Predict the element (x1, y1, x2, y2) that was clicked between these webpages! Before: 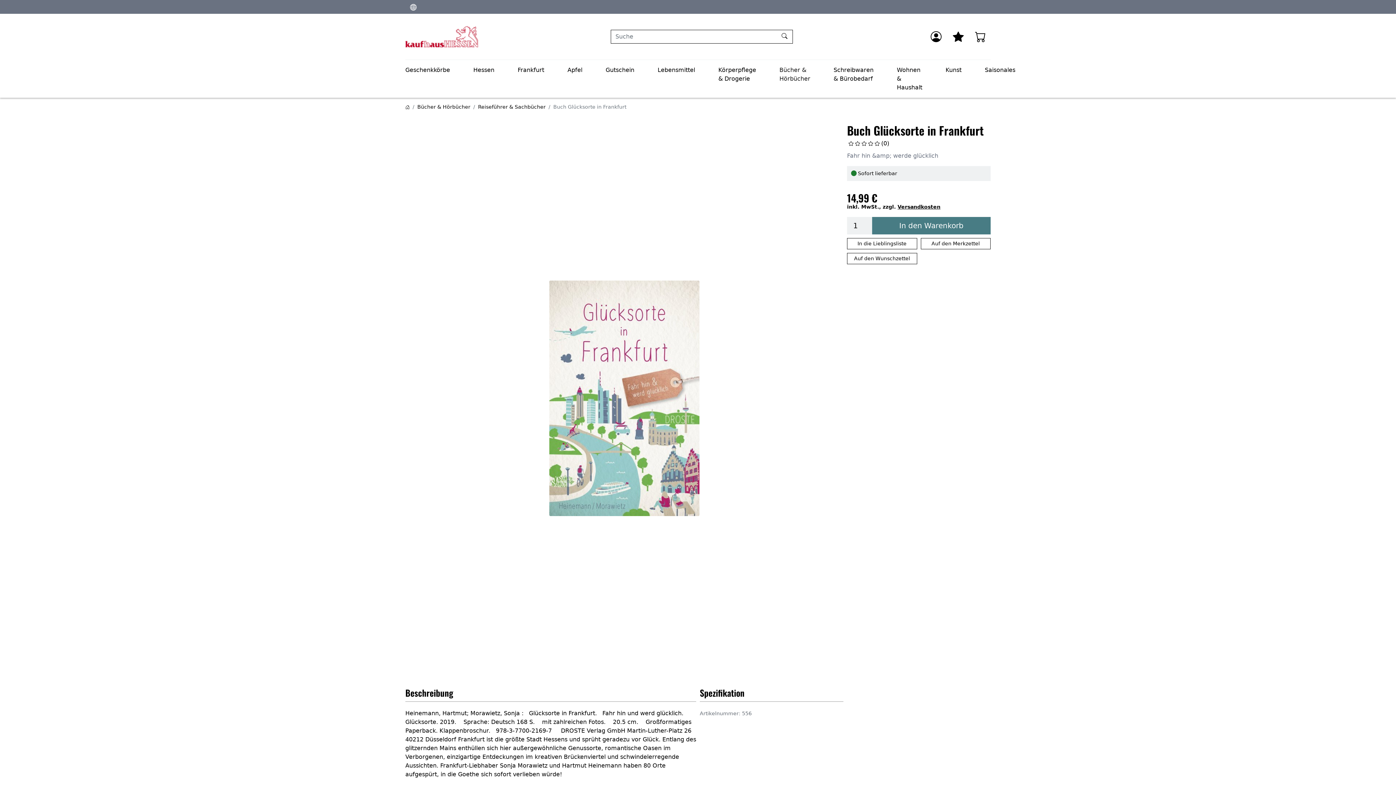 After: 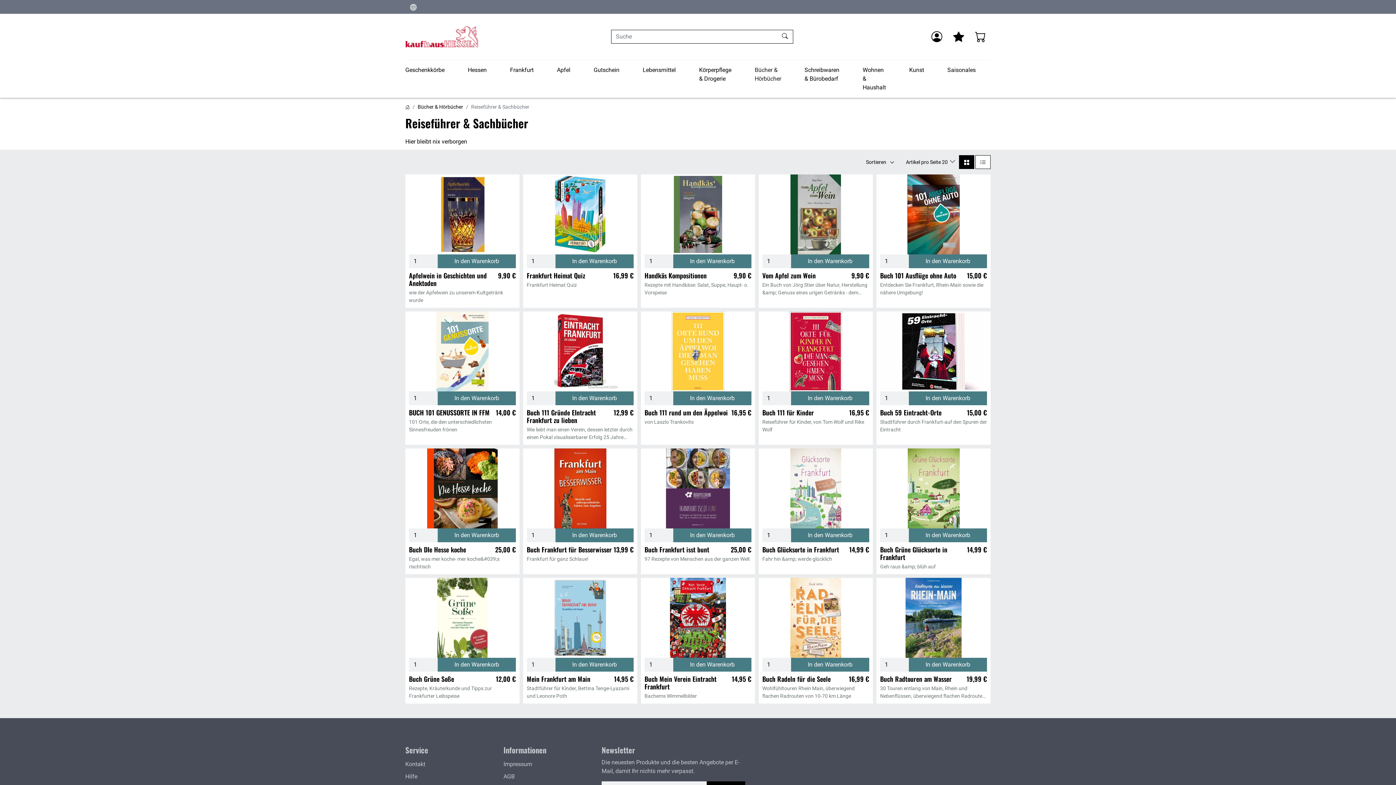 Action: bbox: (478, 104, 545, 109) label: Reiseführer & Sachbücher